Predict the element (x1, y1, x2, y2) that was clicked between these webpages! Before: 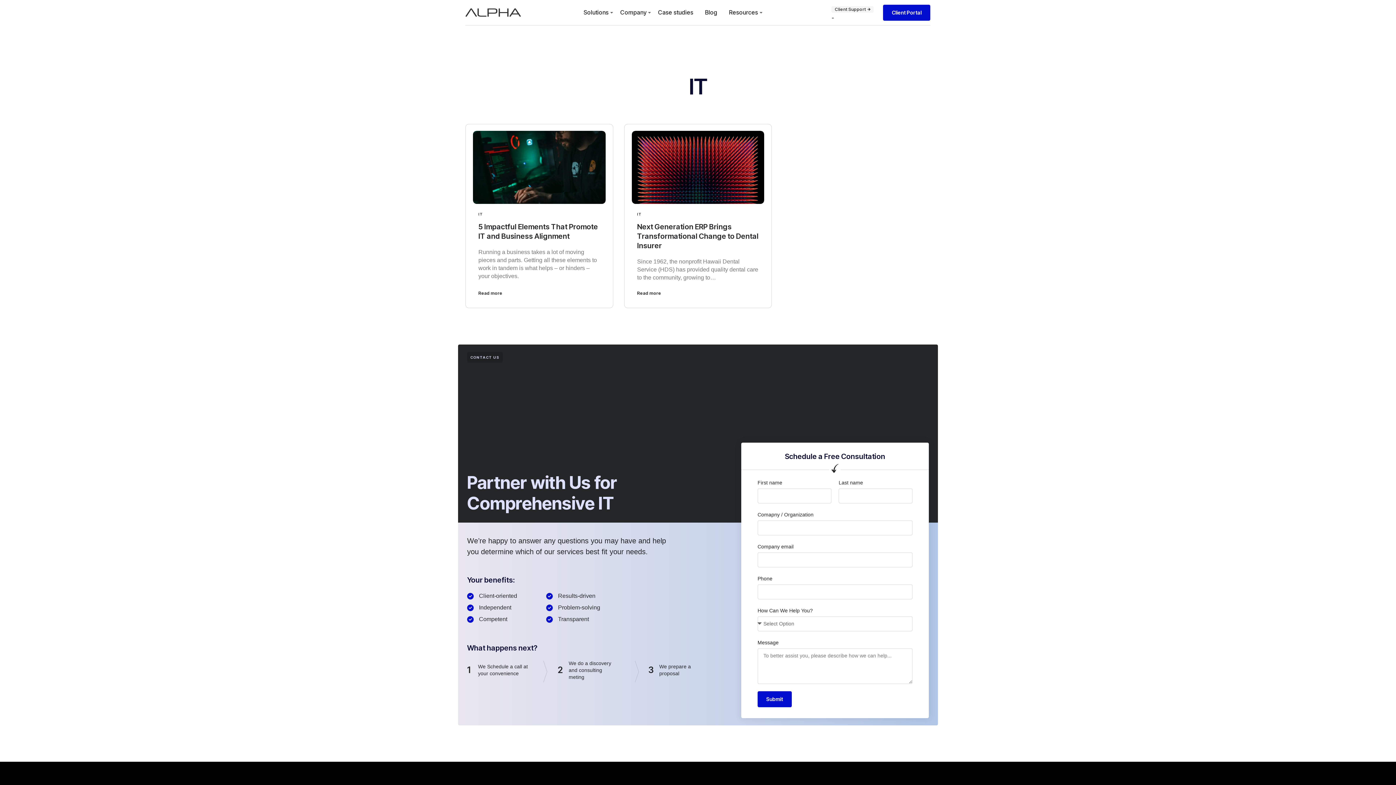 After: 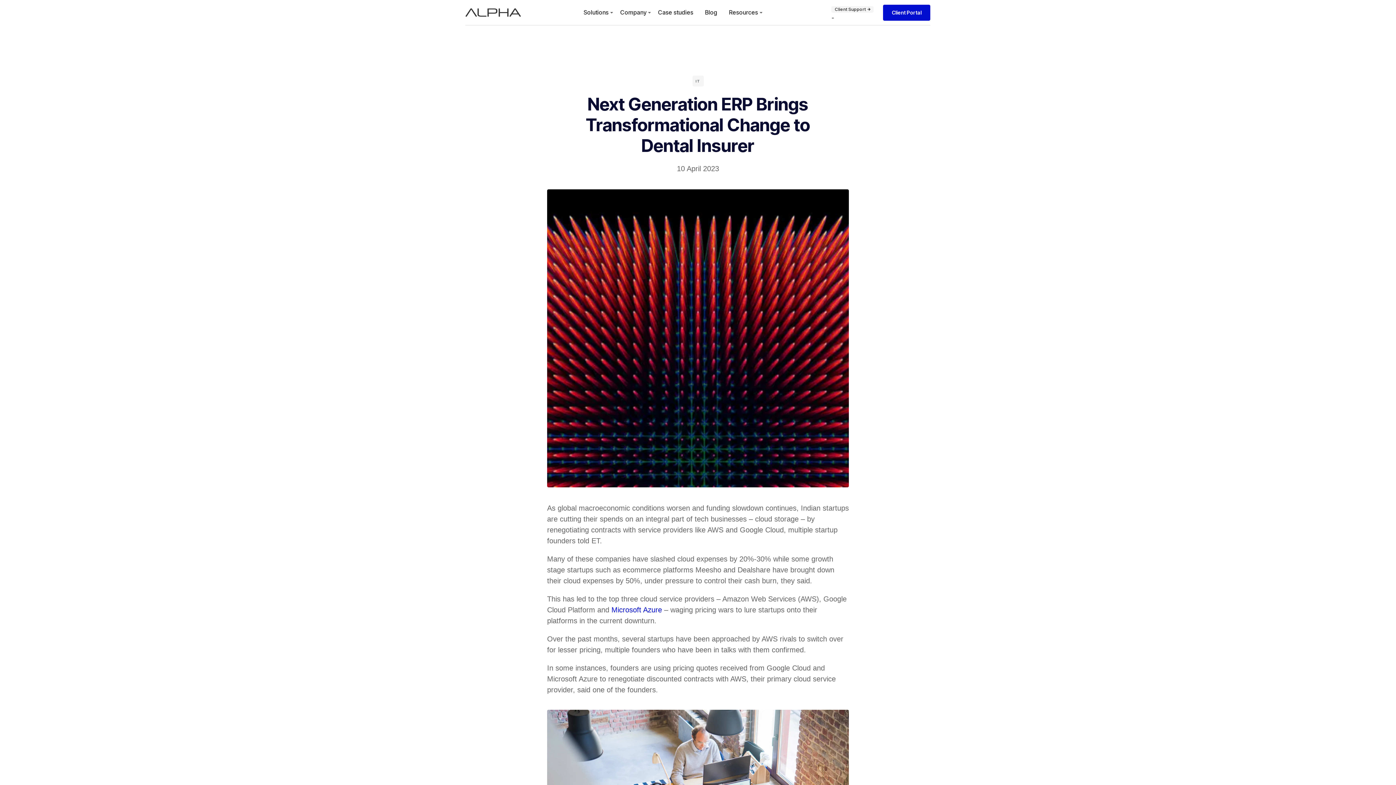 Action: bbox: (631, 130, 764, 203)